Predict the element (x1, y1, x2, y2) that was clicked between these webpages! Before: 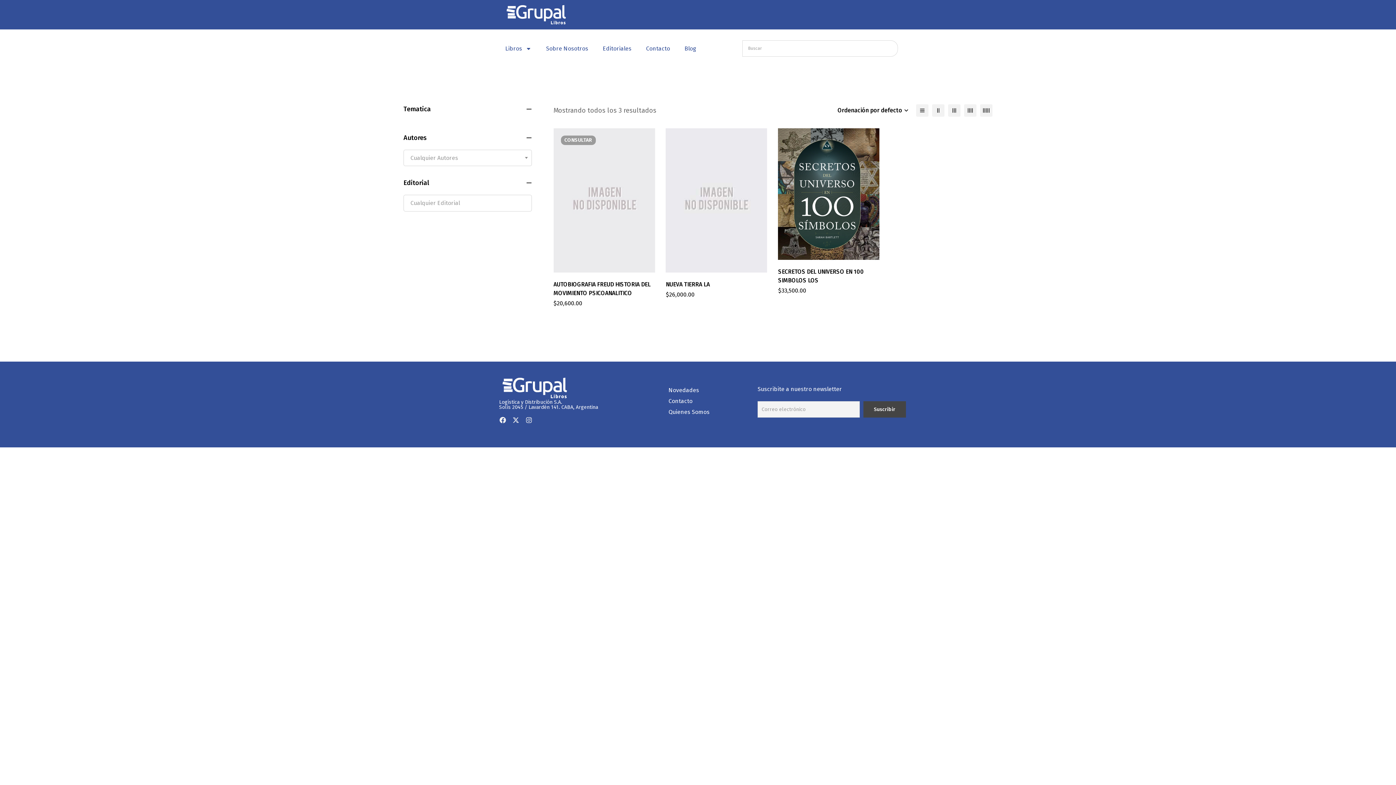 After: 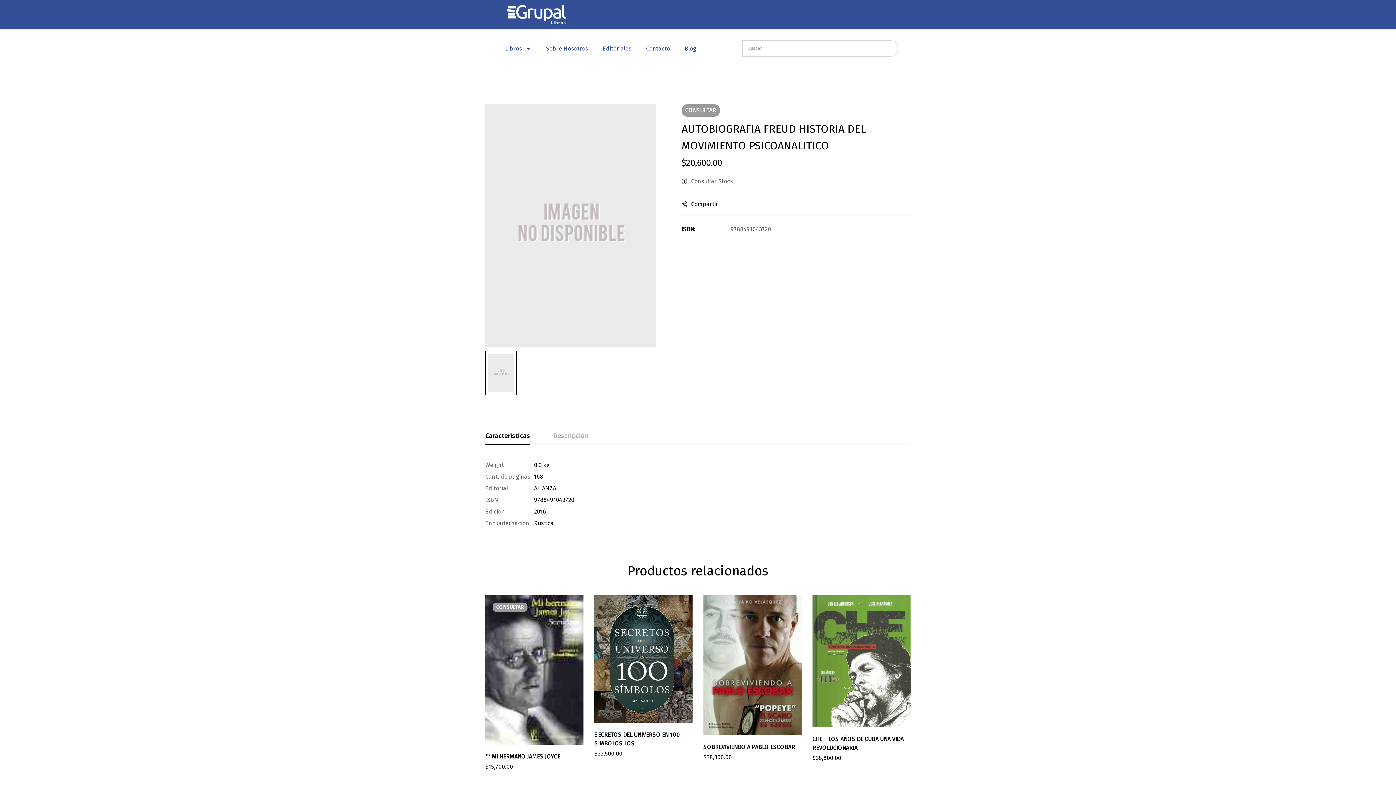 Action: bbox: (553, 128, 655, 272)